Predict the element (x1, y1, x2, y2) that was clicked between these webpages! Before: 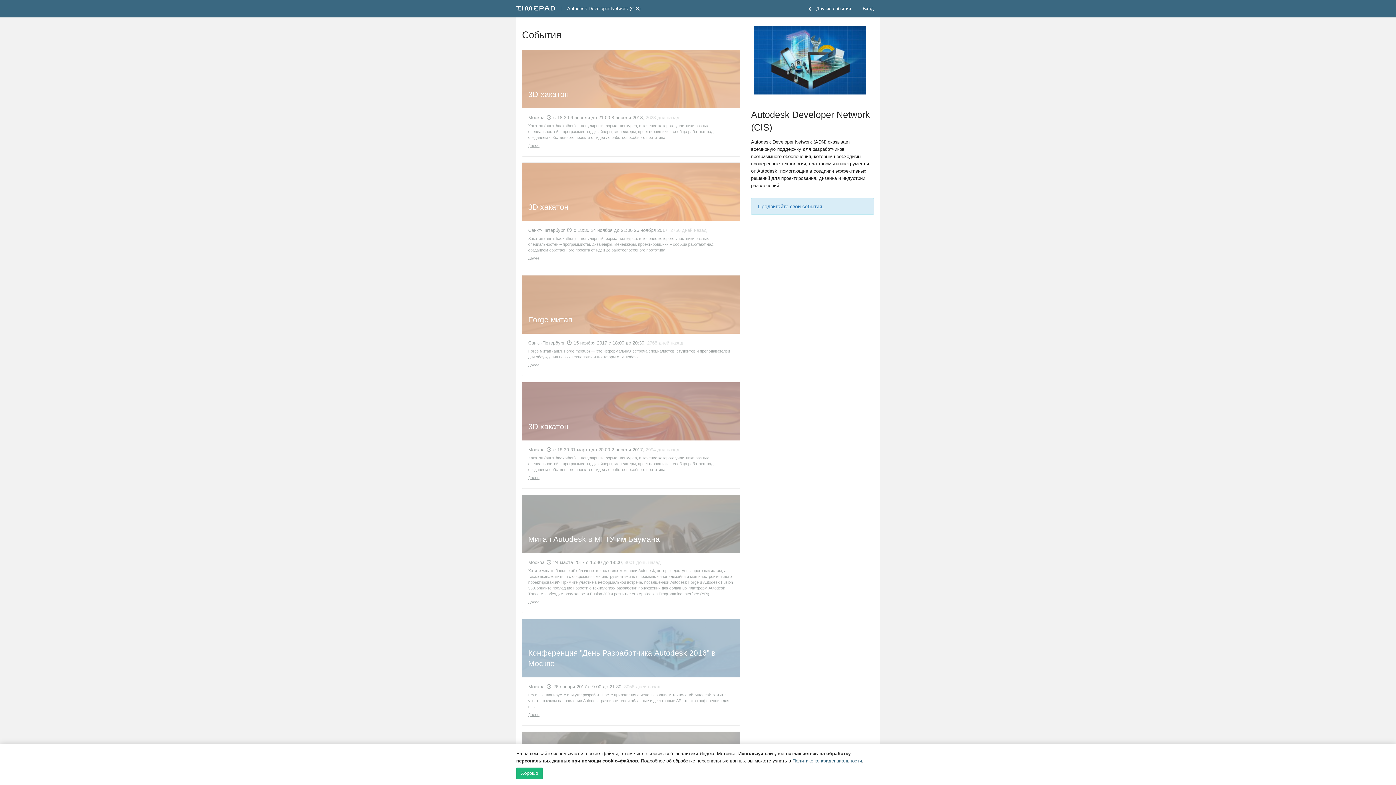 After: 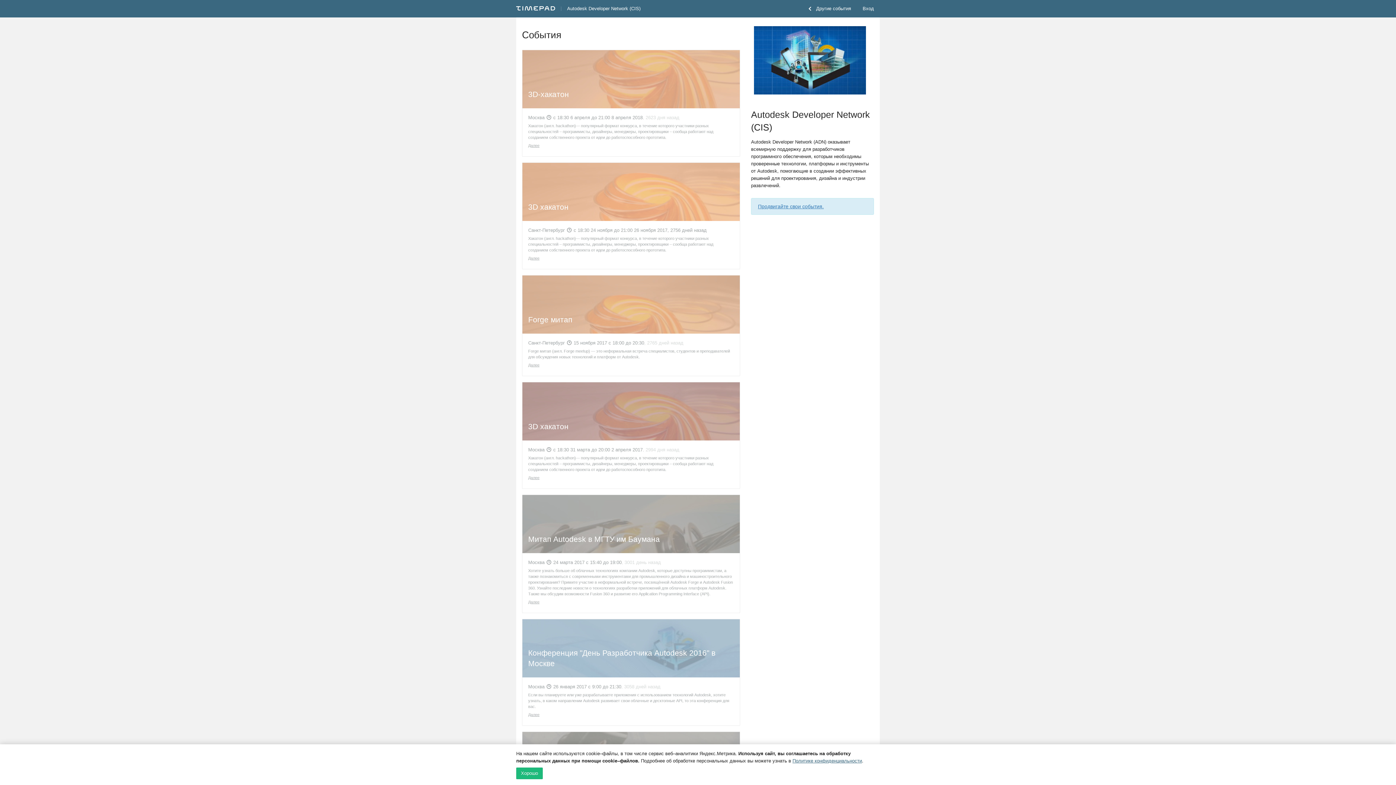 Action: bbox: (528, 255, 539, 260) label: Далее